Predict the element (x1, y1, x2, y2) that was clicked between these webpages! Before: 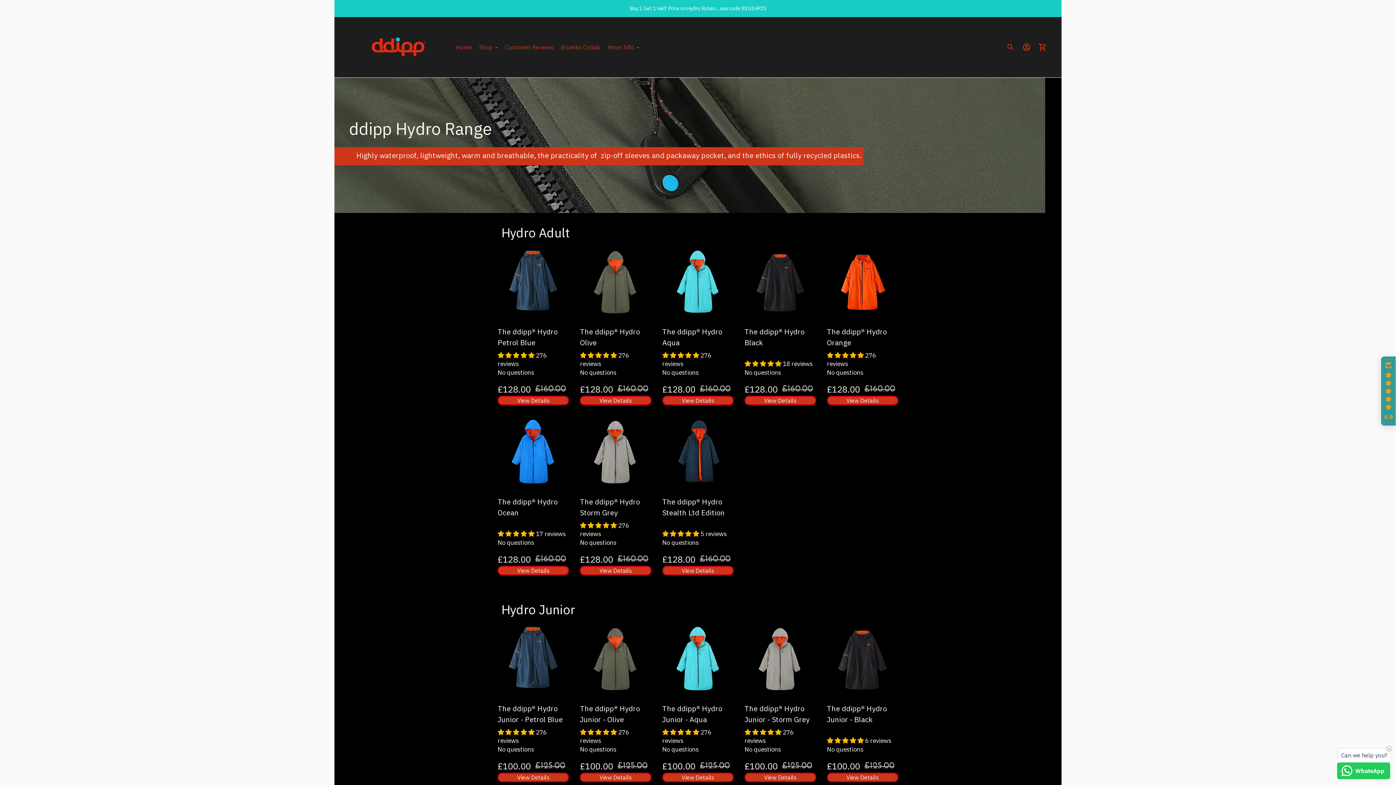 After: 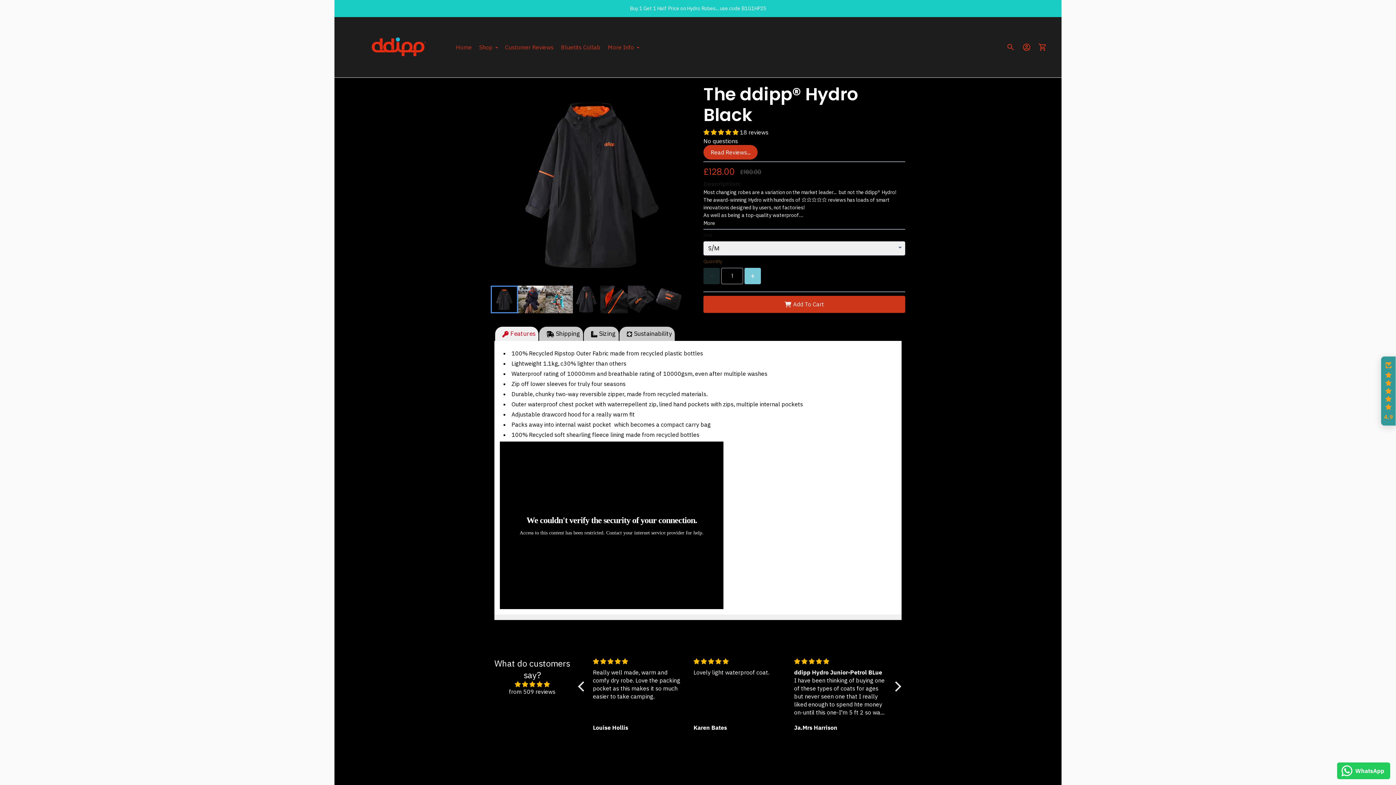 Action: bbox: (744, 396, 816, 405) label: View Details